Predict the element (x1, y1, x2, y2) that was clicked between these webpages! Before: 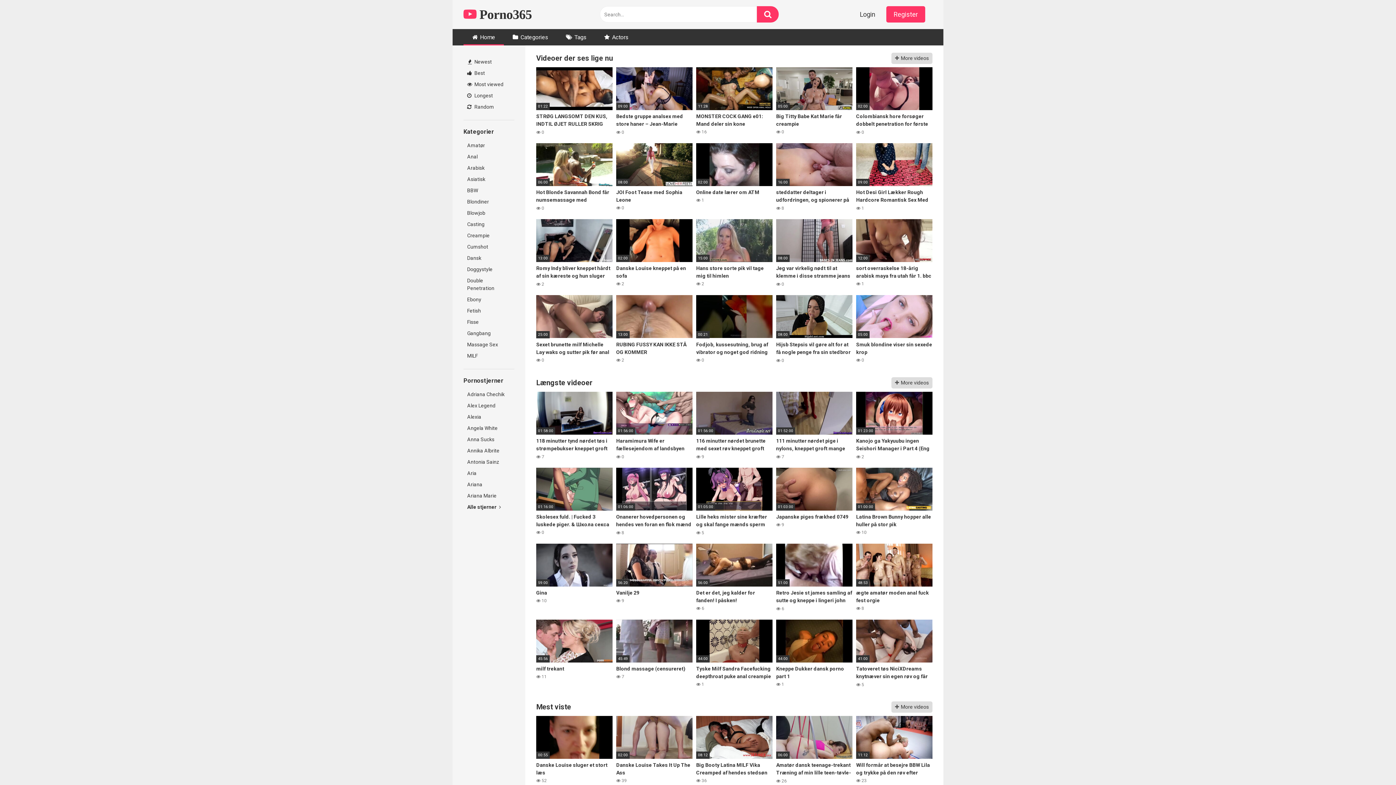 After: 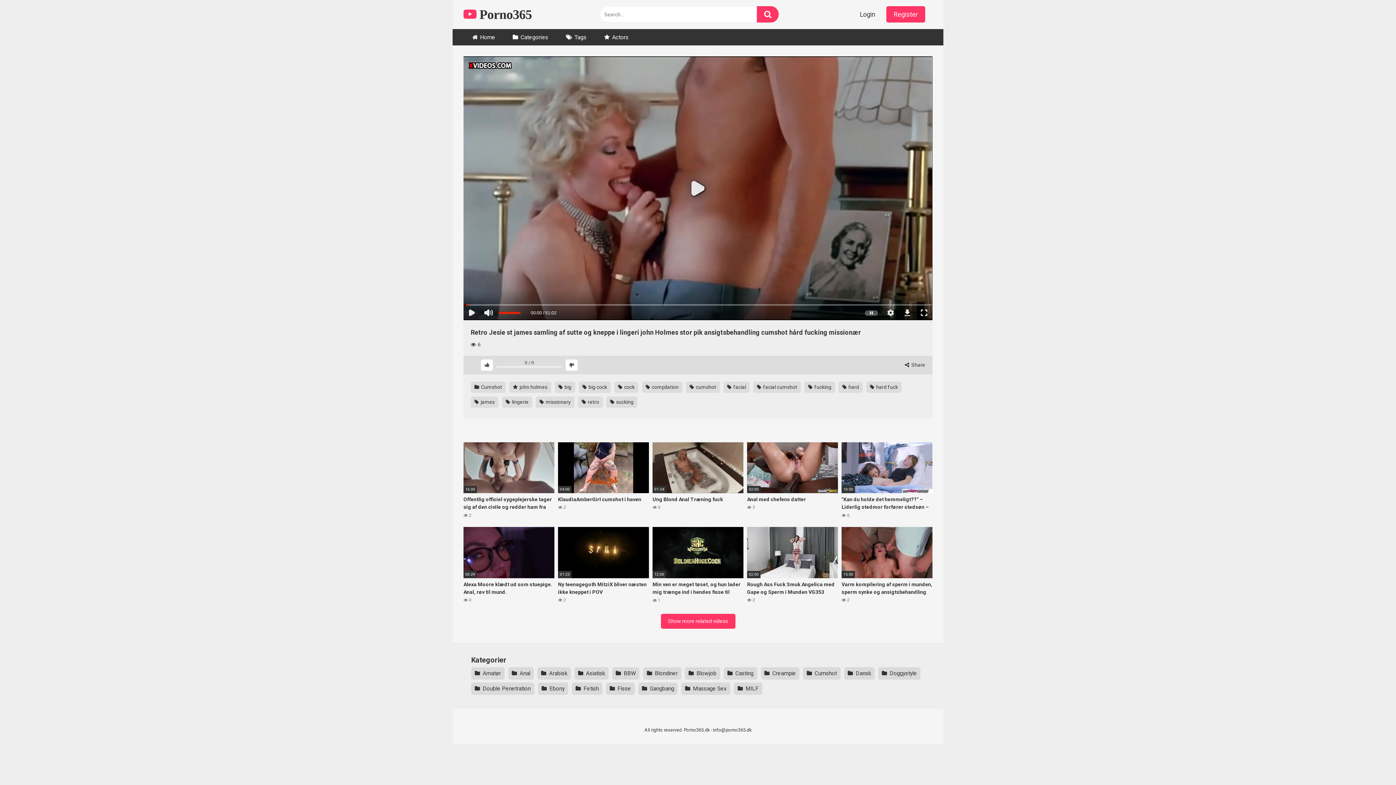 Action: bbox: (776, 543, 852, 612) label: 51:00
Retro Jesie st james samling af sutte og kneppe i lingeri john Holmes stor pik ansigtsbehandling cumshot hård fucking missionær
 6